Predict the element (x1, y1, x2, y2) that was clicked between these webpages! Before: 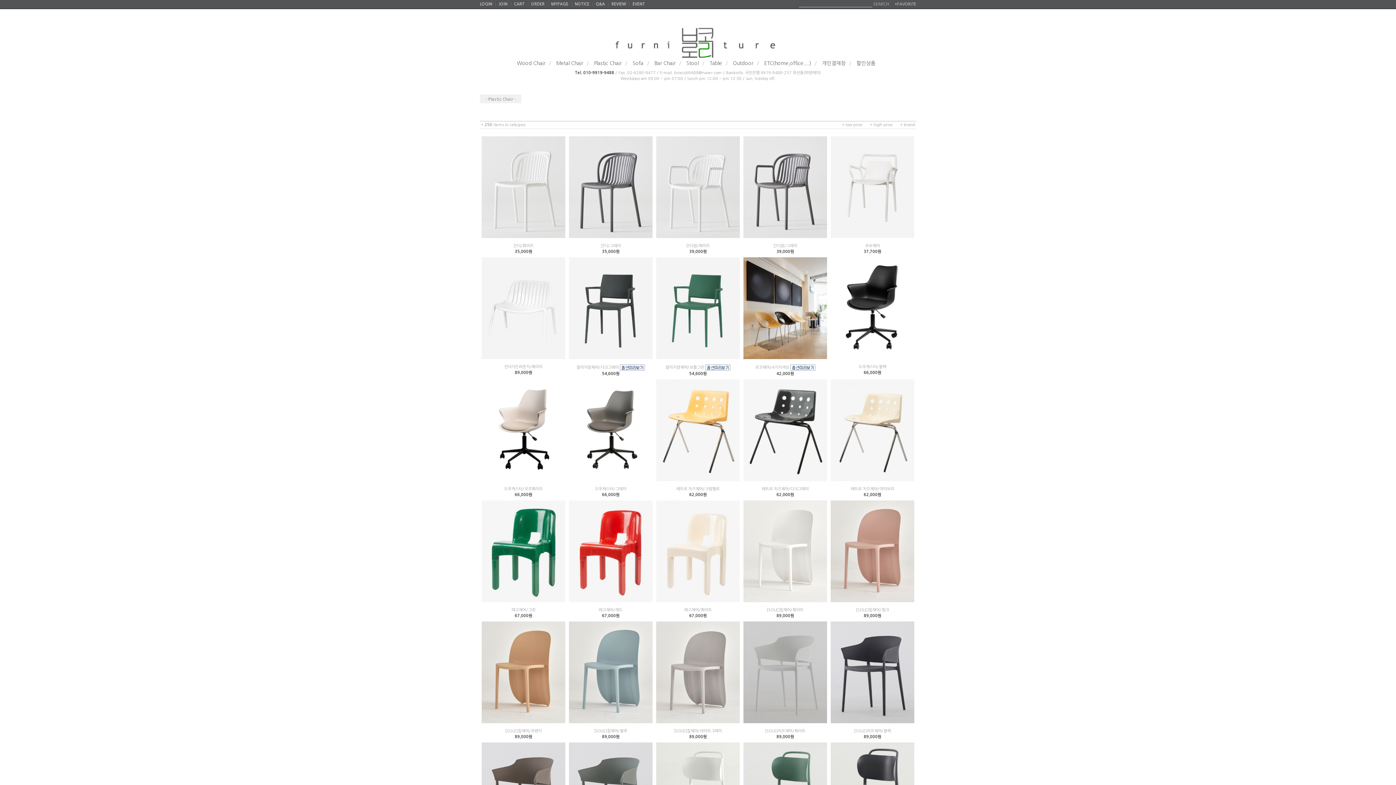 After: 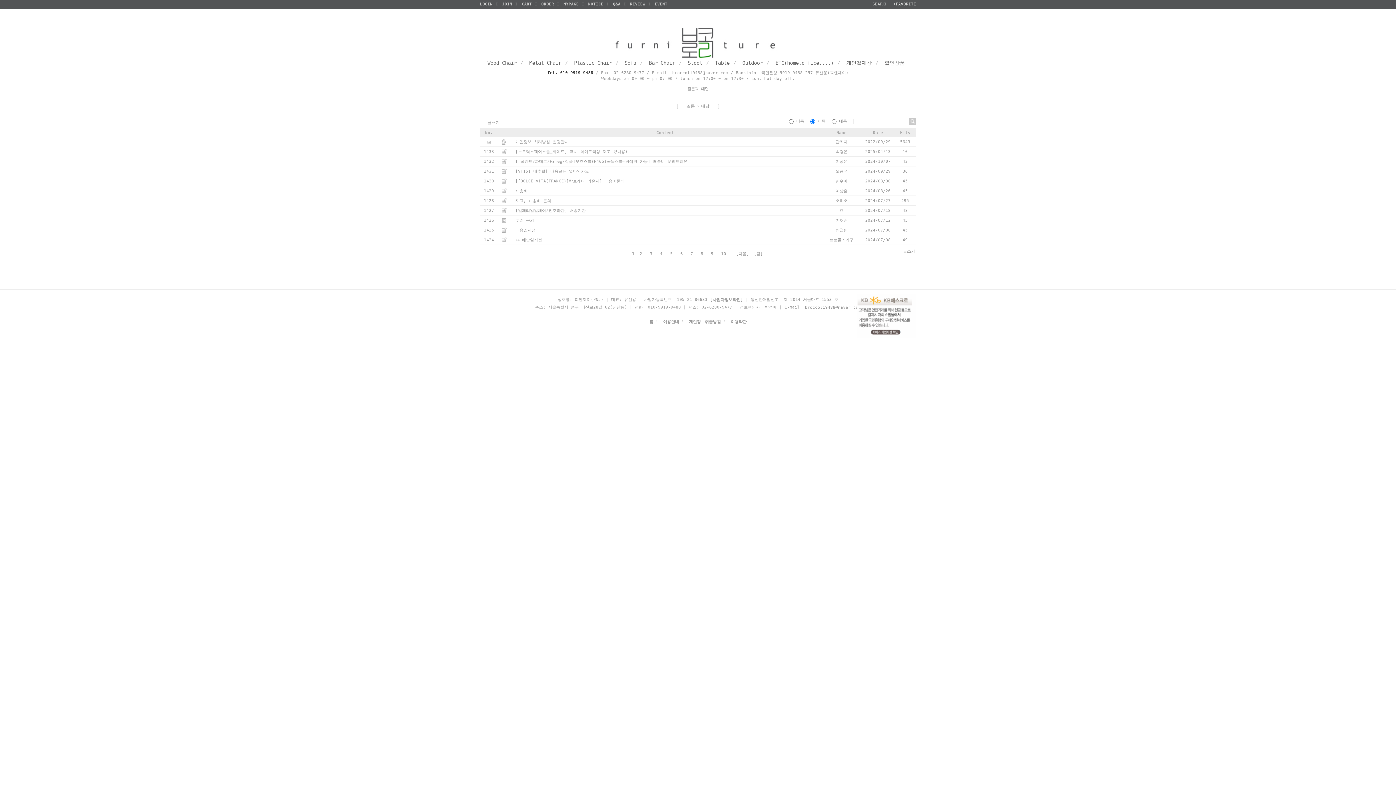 Action: bbox: (596, 2, 605, 6) label: Q&A